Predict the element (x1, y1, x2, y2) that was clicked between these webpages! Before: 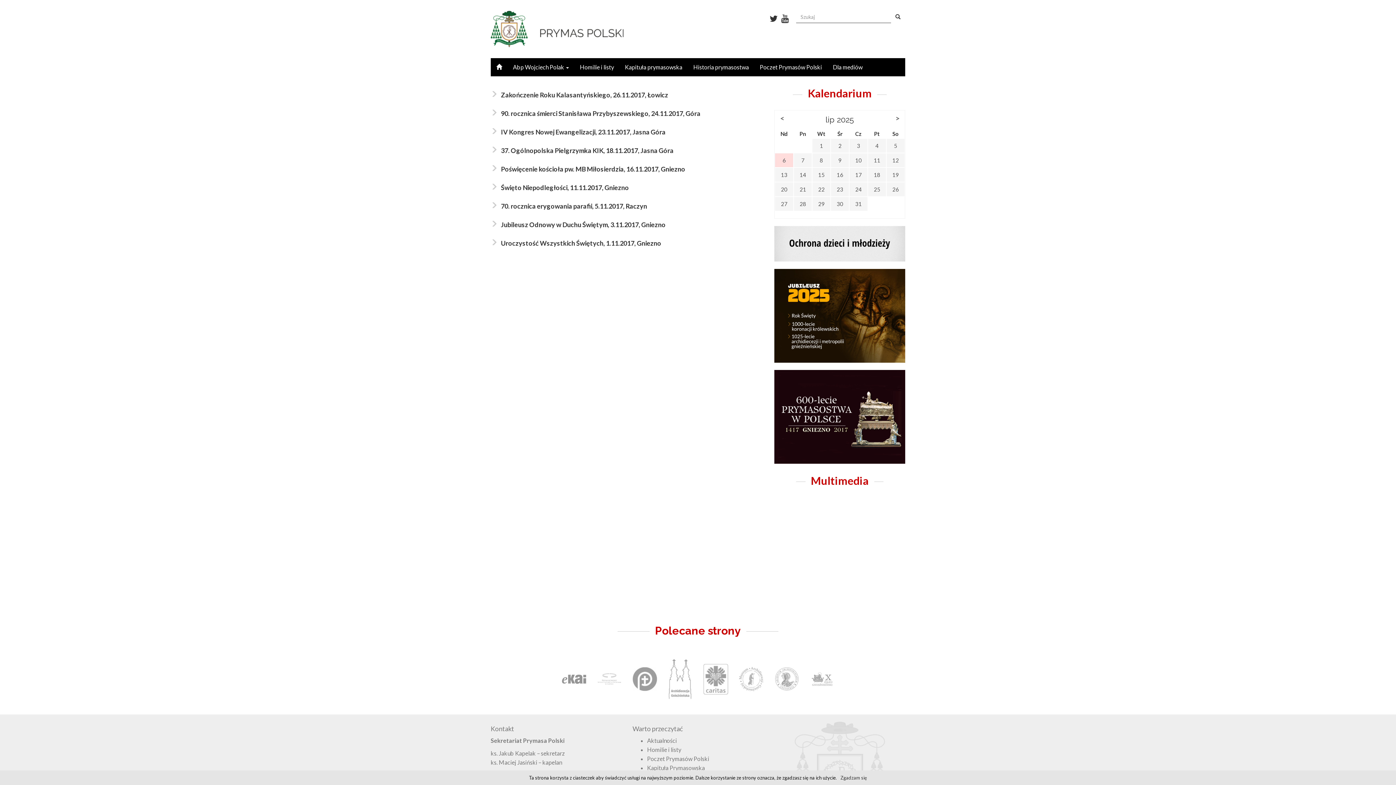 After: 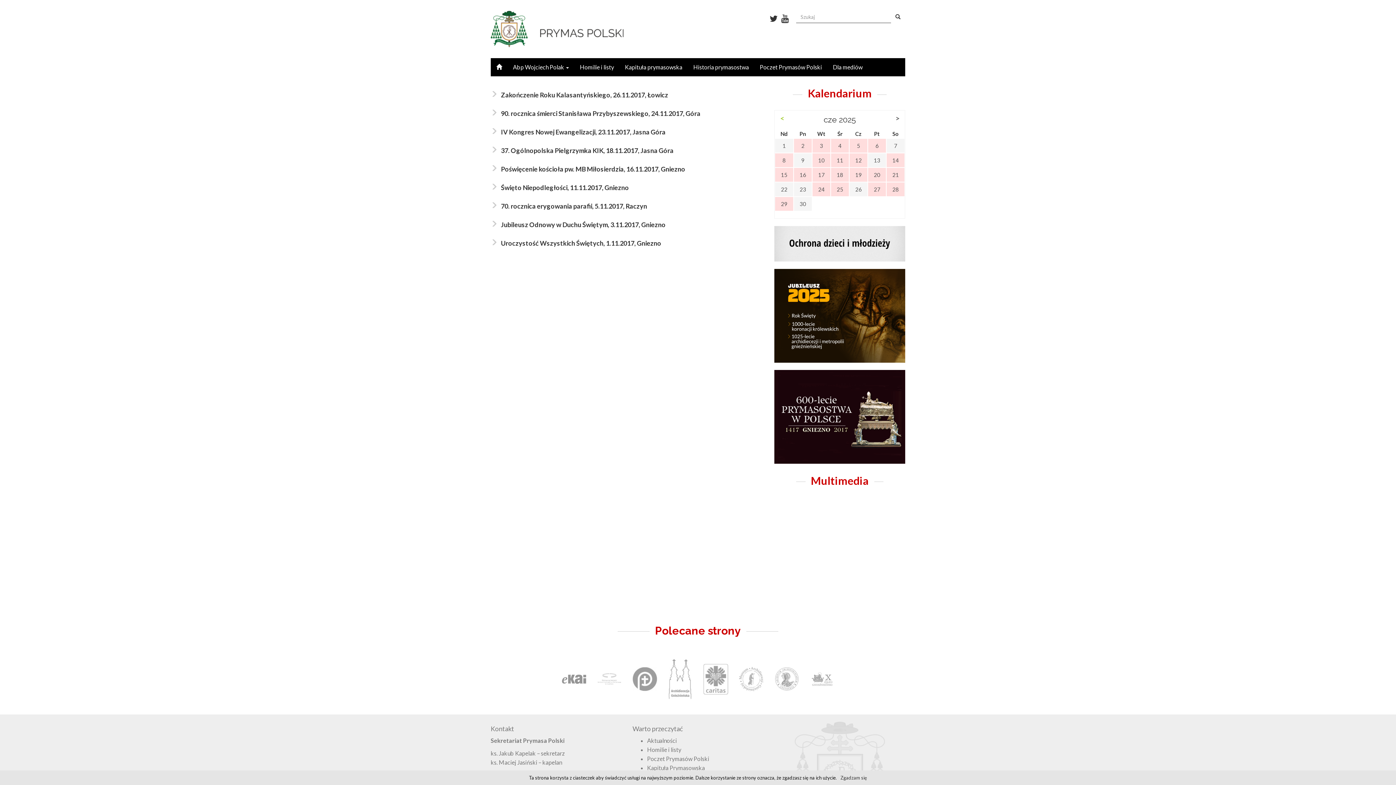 Action: label: < bbox: (780, 112, 784, 124)